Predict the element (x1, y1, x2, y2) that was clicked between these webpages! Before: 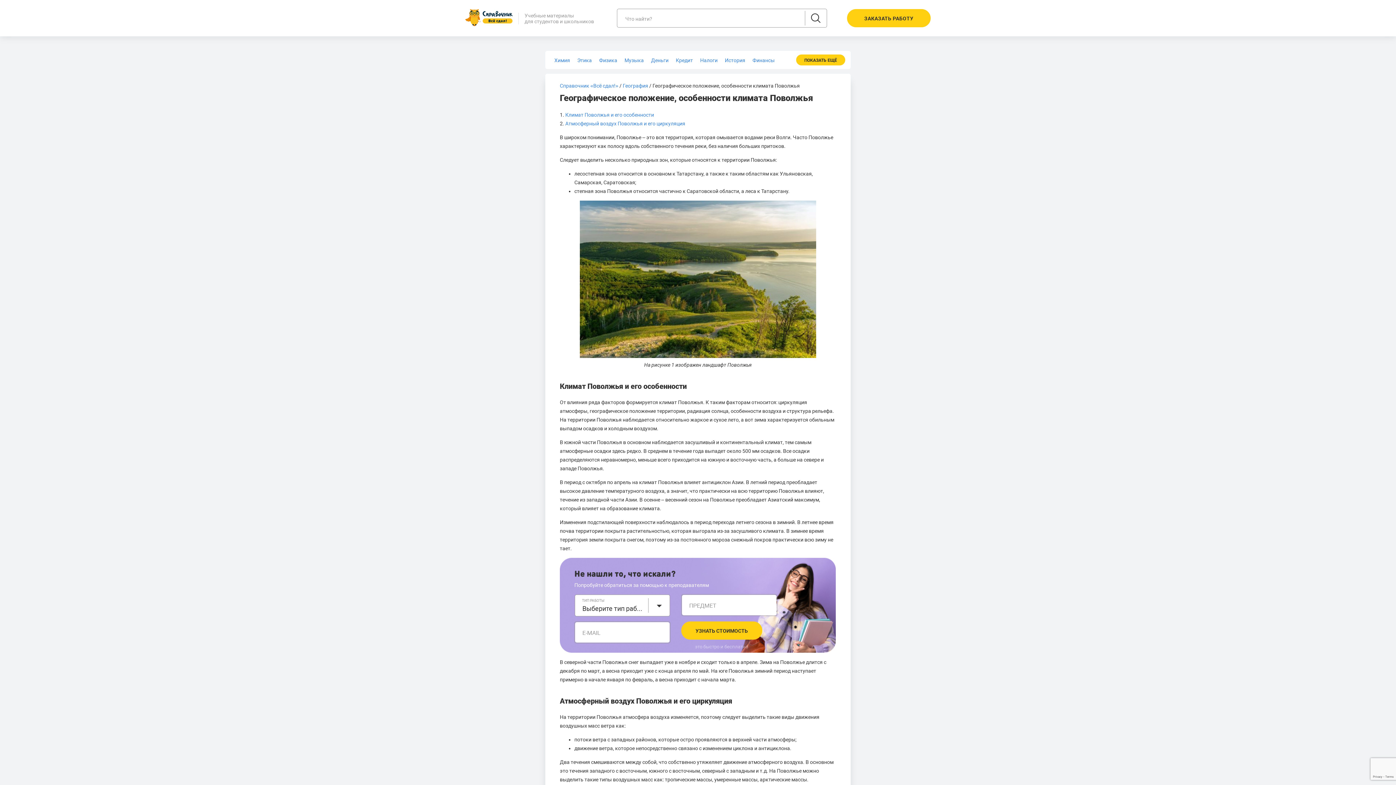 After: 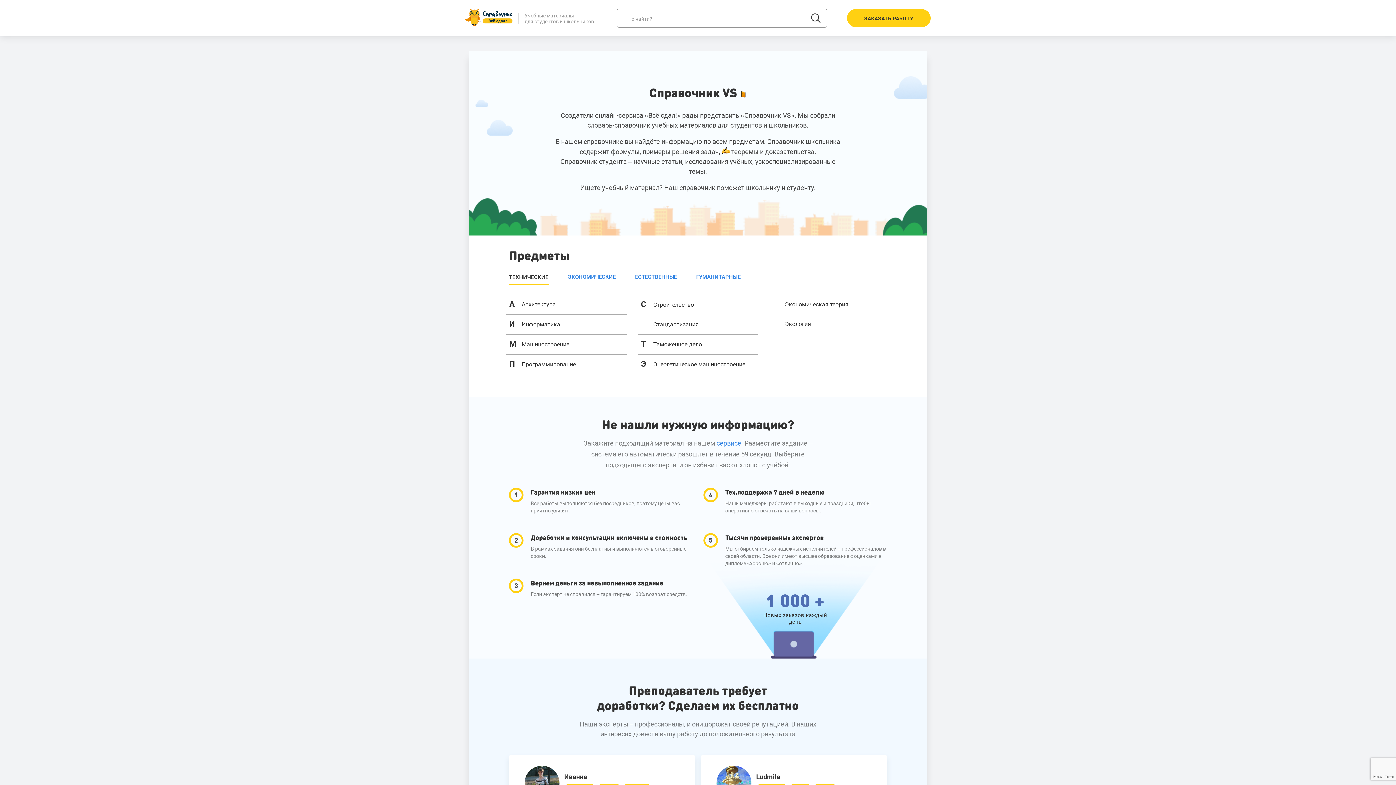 Action: bbox: (465, 21, 513, 27) label:  